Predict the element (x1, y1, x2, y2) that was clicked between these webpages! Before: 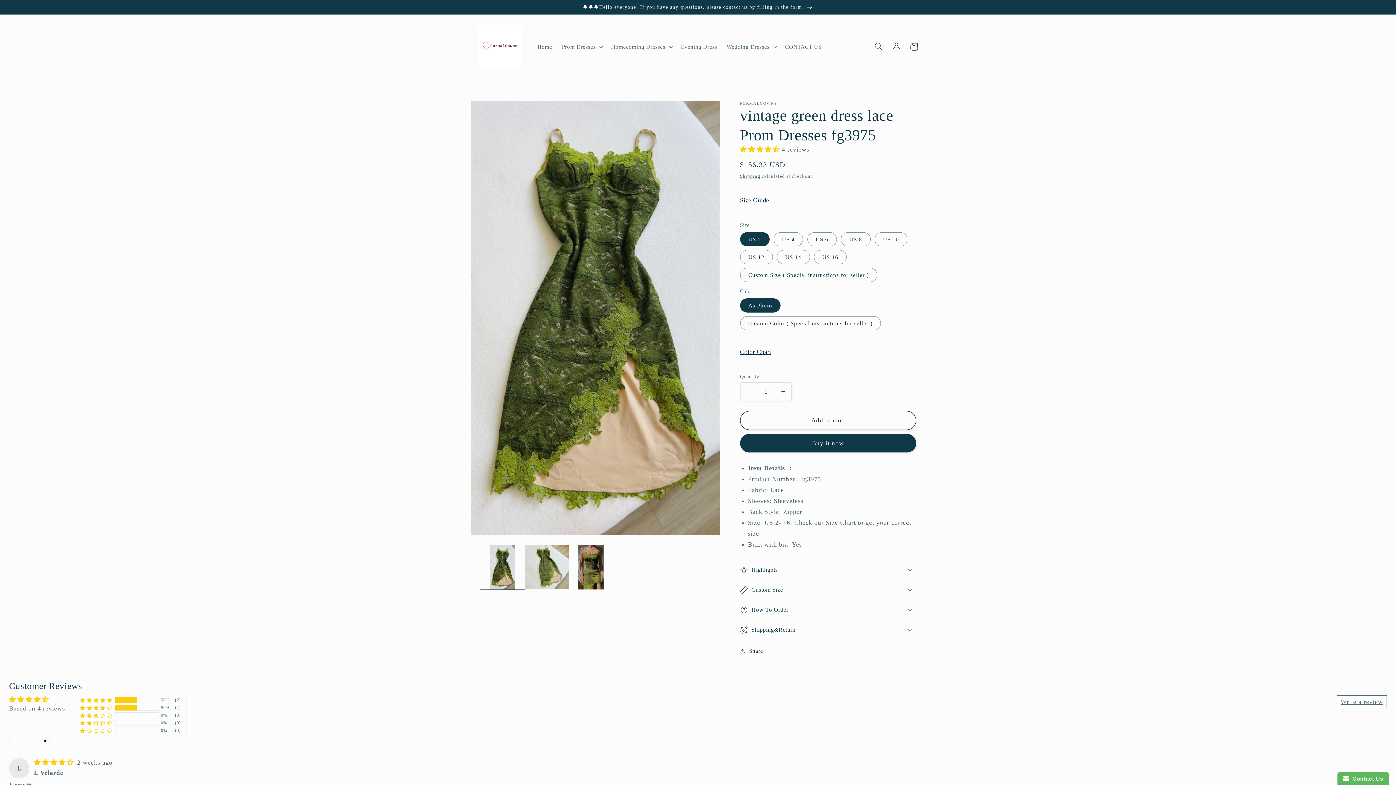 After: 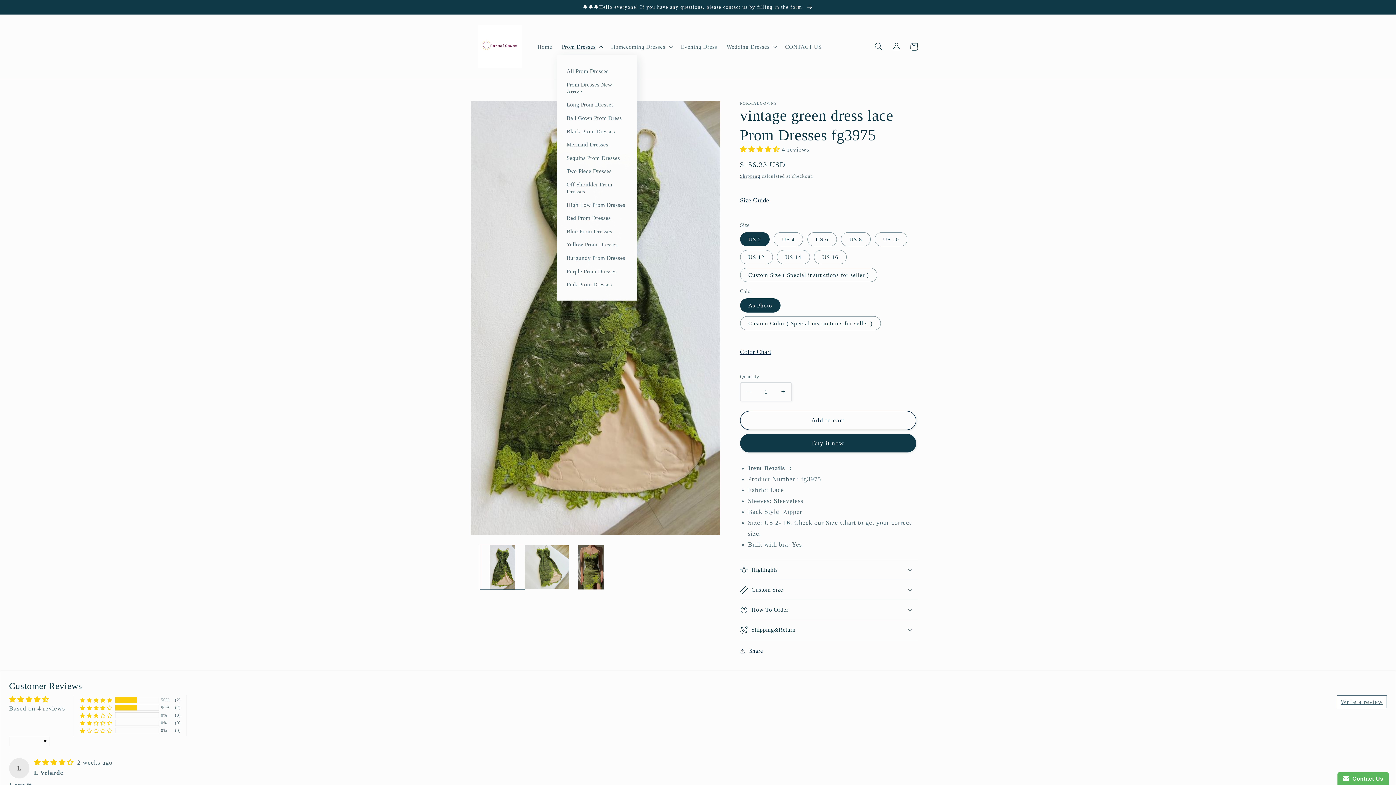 Action: bbox: (557, 38, 606, 54) label: Prom Dresses